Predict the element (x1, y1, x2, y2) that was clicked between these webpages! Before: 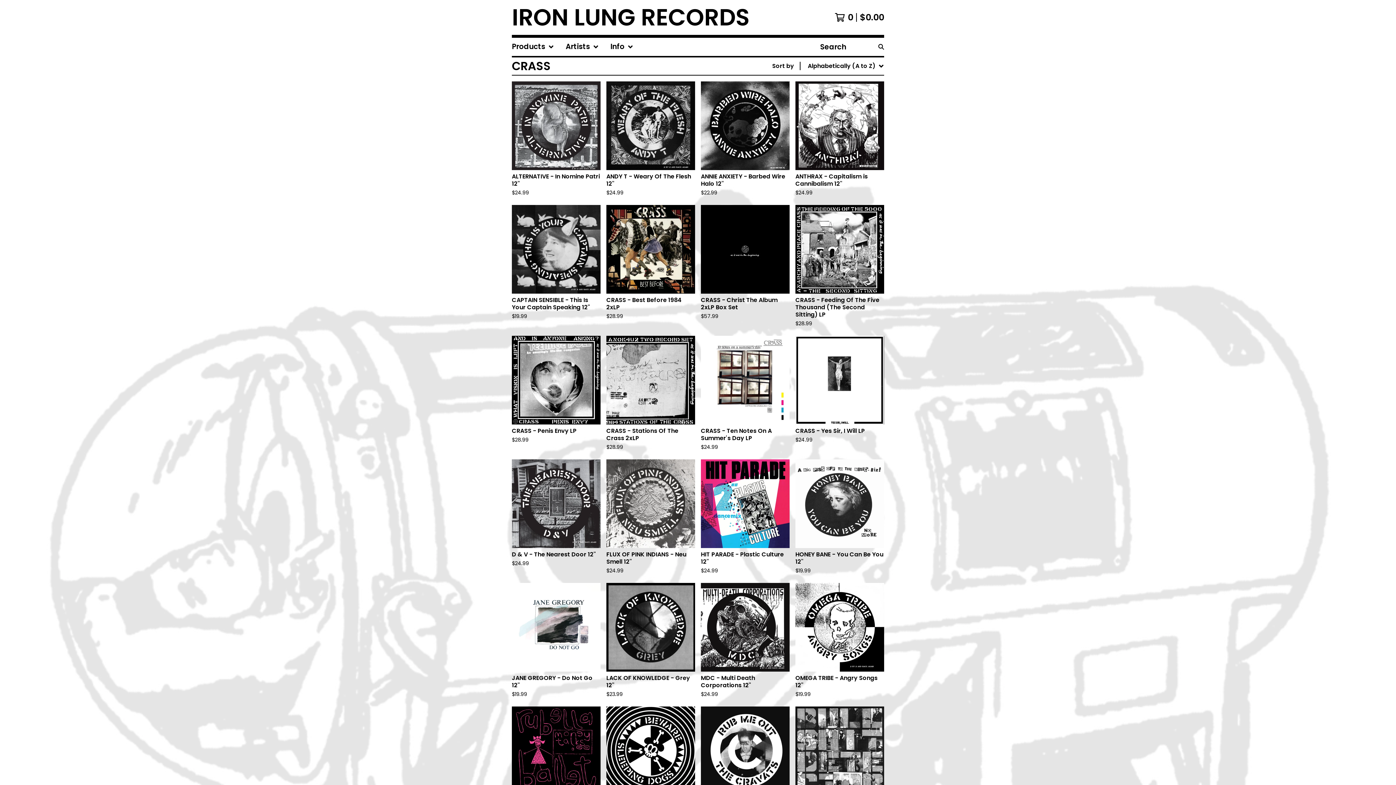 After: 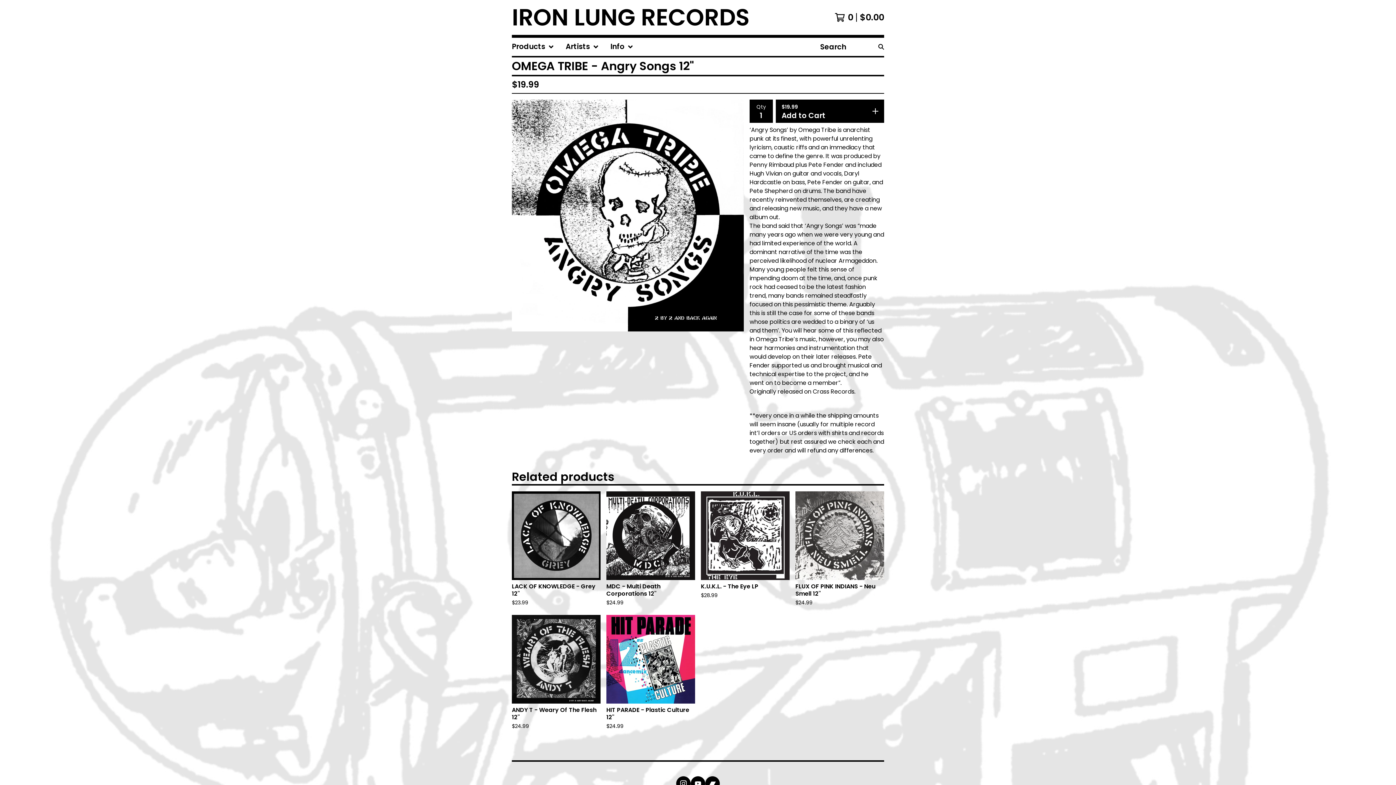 Action: bbox: (792, 580, 887, 704) label: OMEGA TRIBE - Angry Songs 12"
$19.99